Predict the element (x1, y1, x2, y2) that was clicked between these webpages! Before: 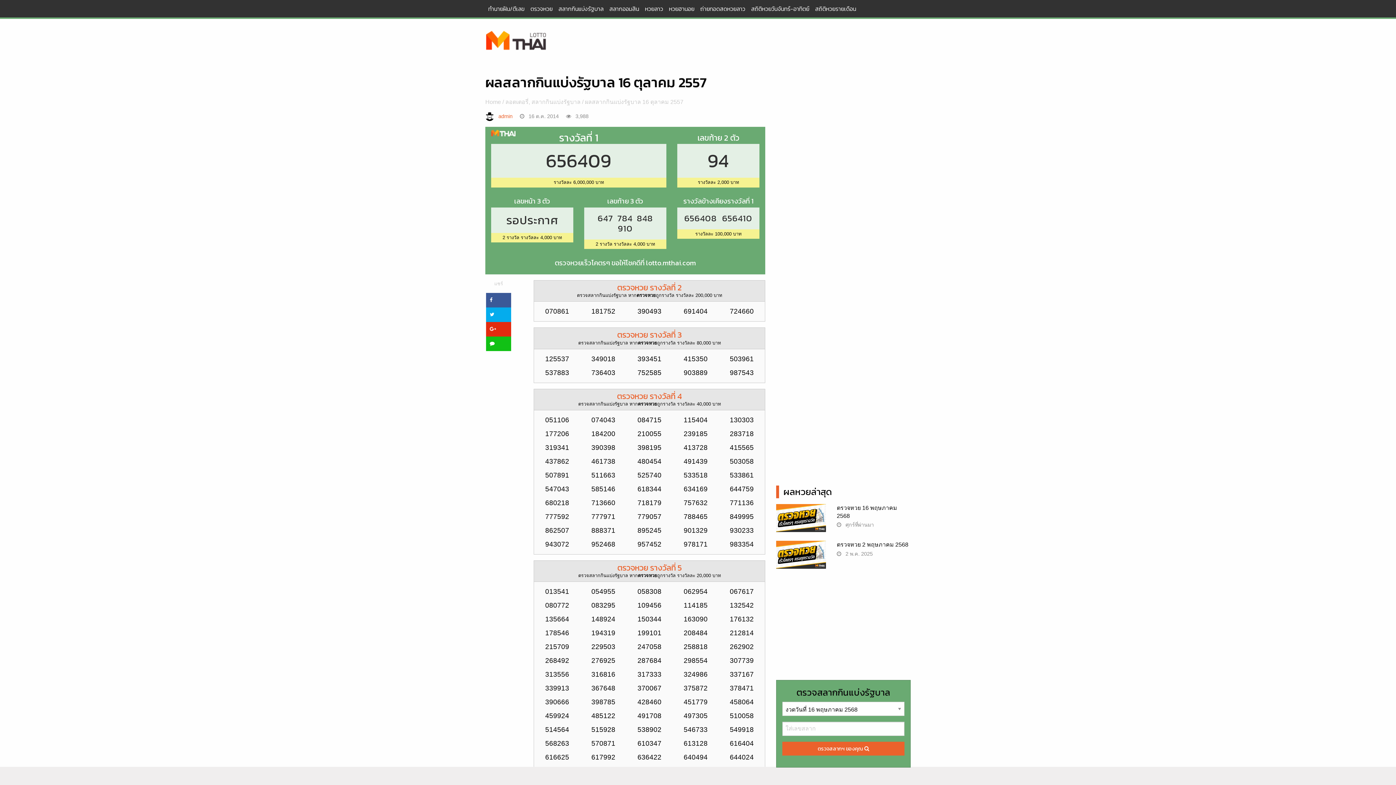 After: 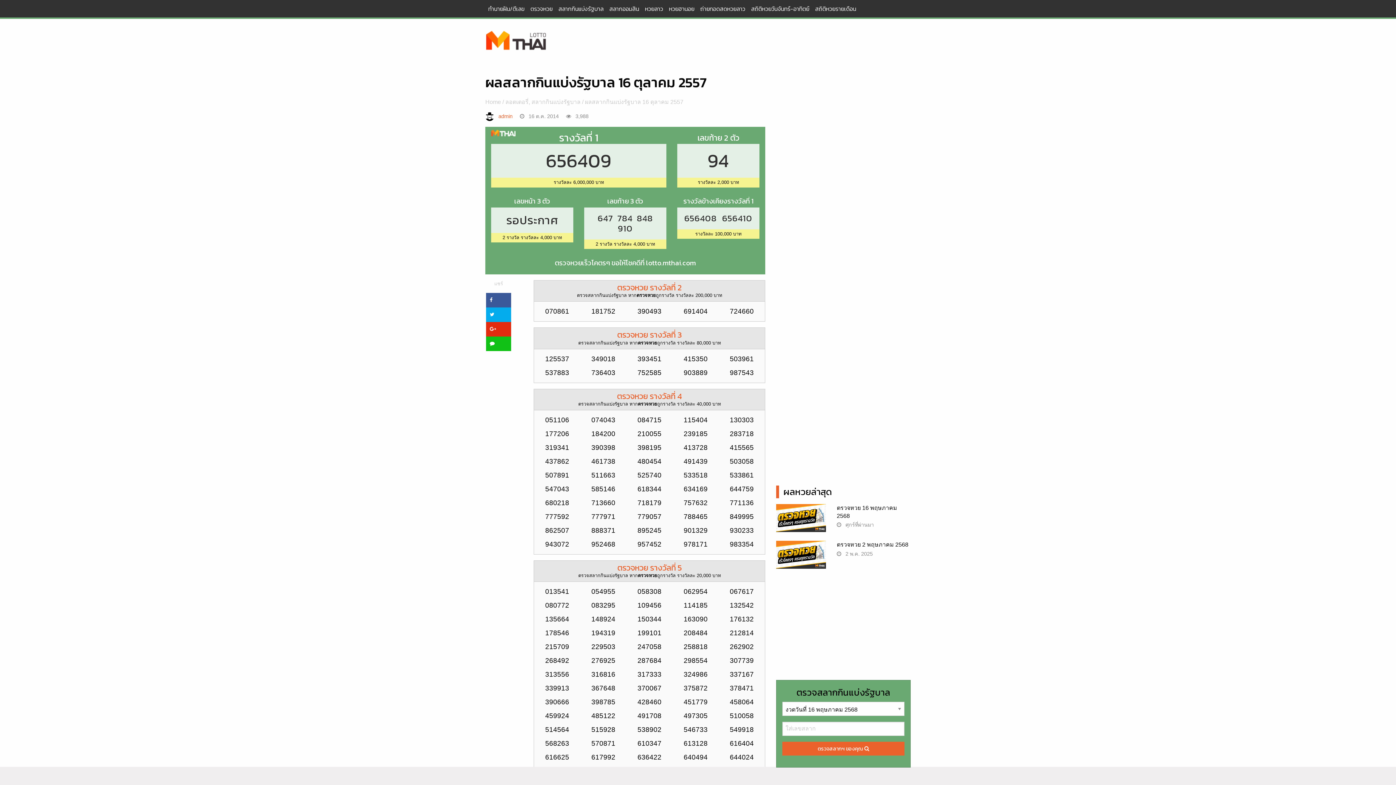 Action: label: 16 ต.ค. 2014 bbox: (528, 113, 558, 119)